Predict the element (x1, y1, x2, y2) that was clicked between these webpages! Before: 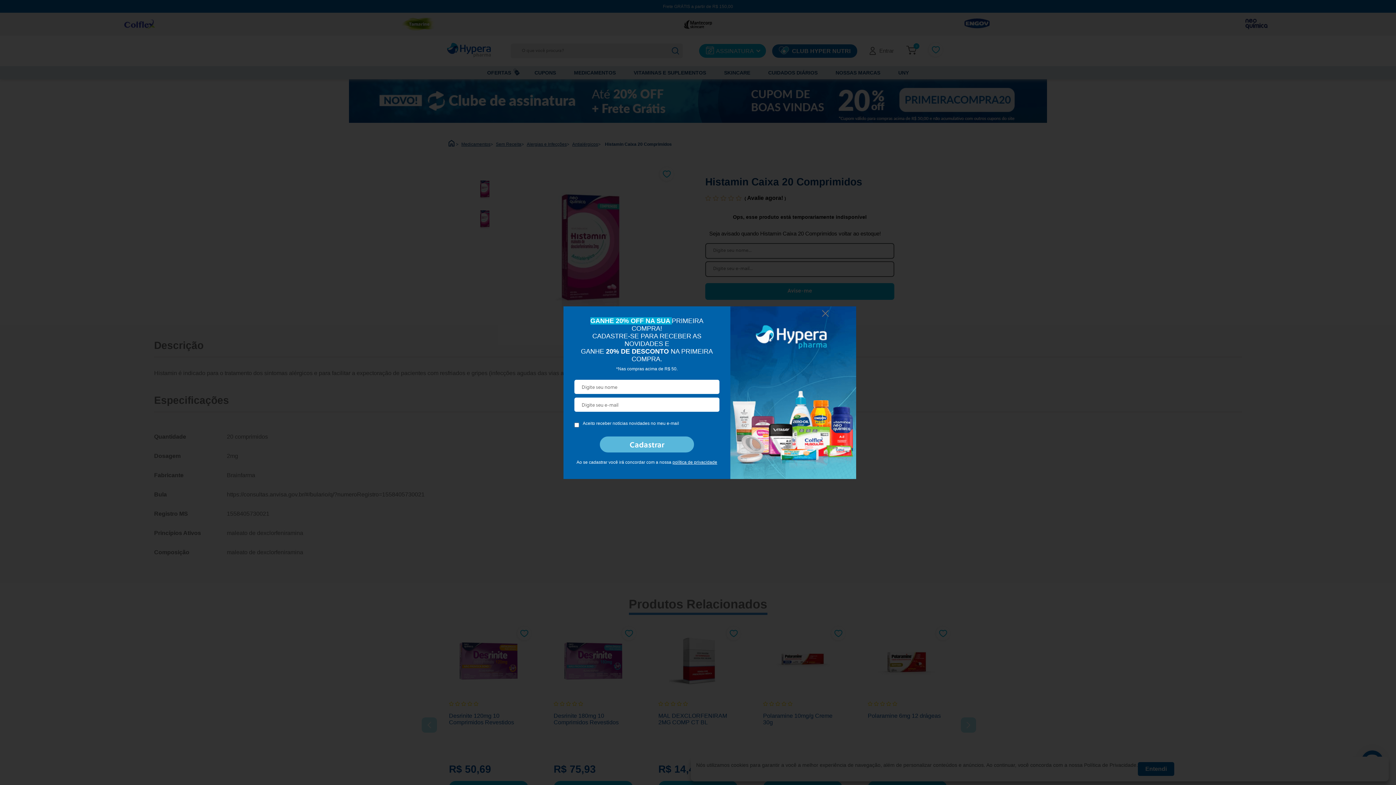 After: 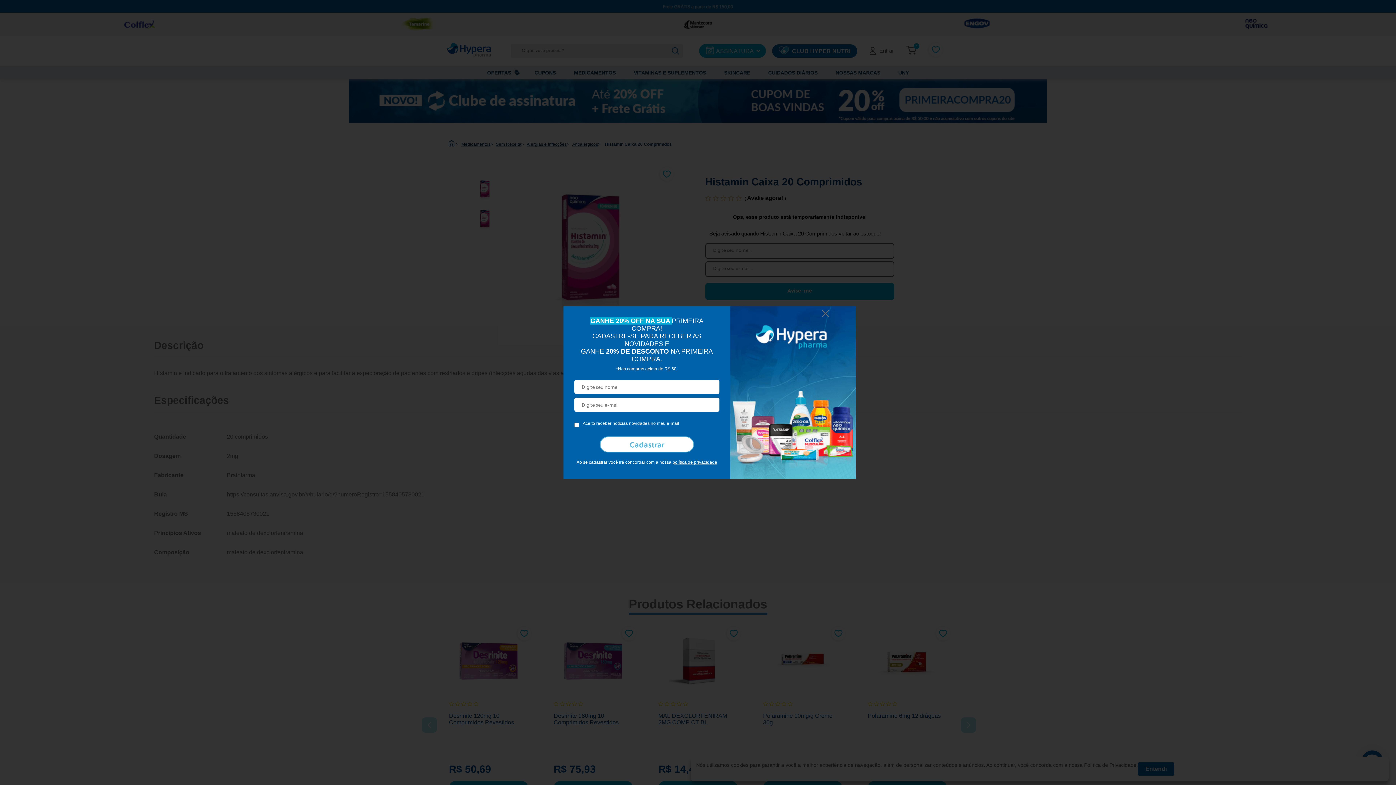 Action: label: Cadastrar bbox: (599, 436, 694, 452)